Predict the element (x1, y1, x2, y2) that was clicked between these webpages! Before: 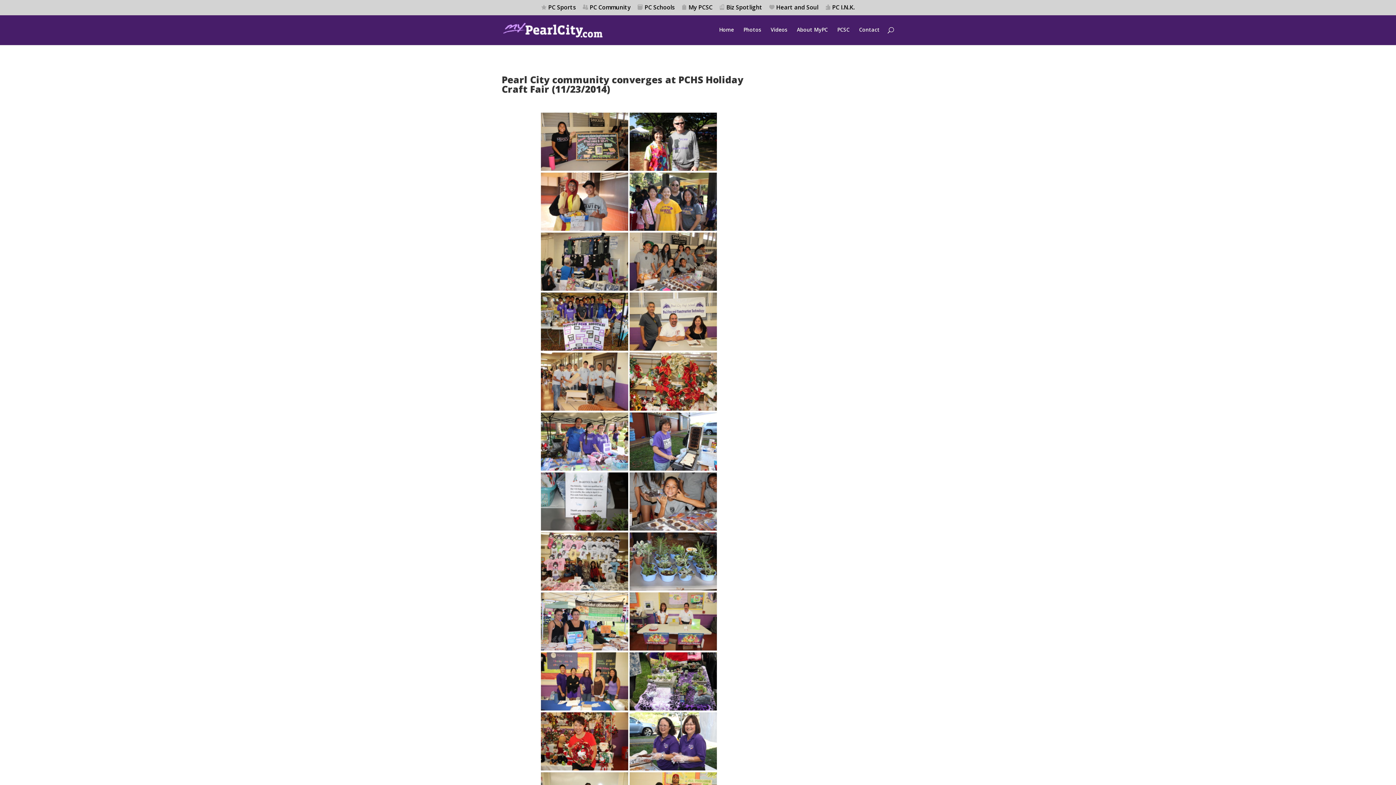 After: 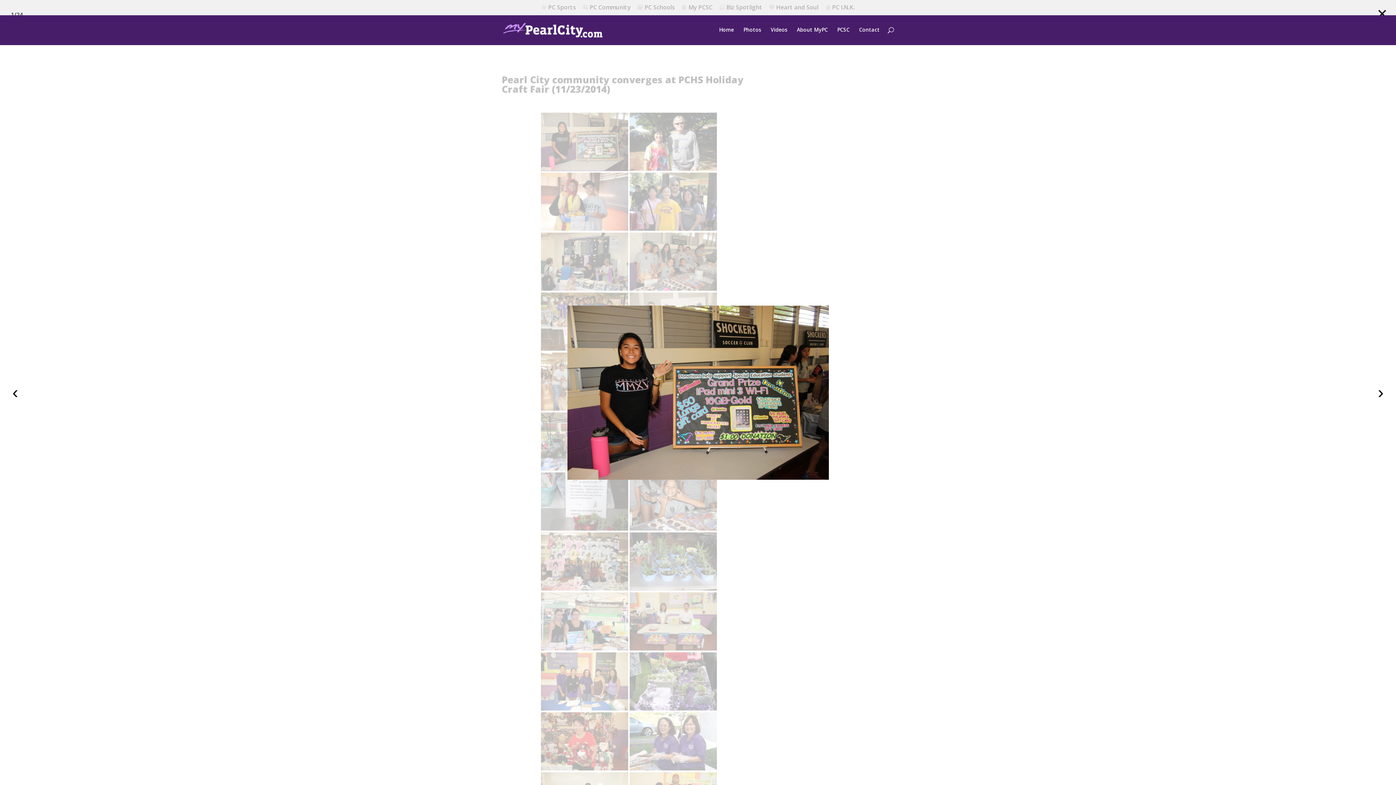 Action: bbox: (541, 112, 628, 171)